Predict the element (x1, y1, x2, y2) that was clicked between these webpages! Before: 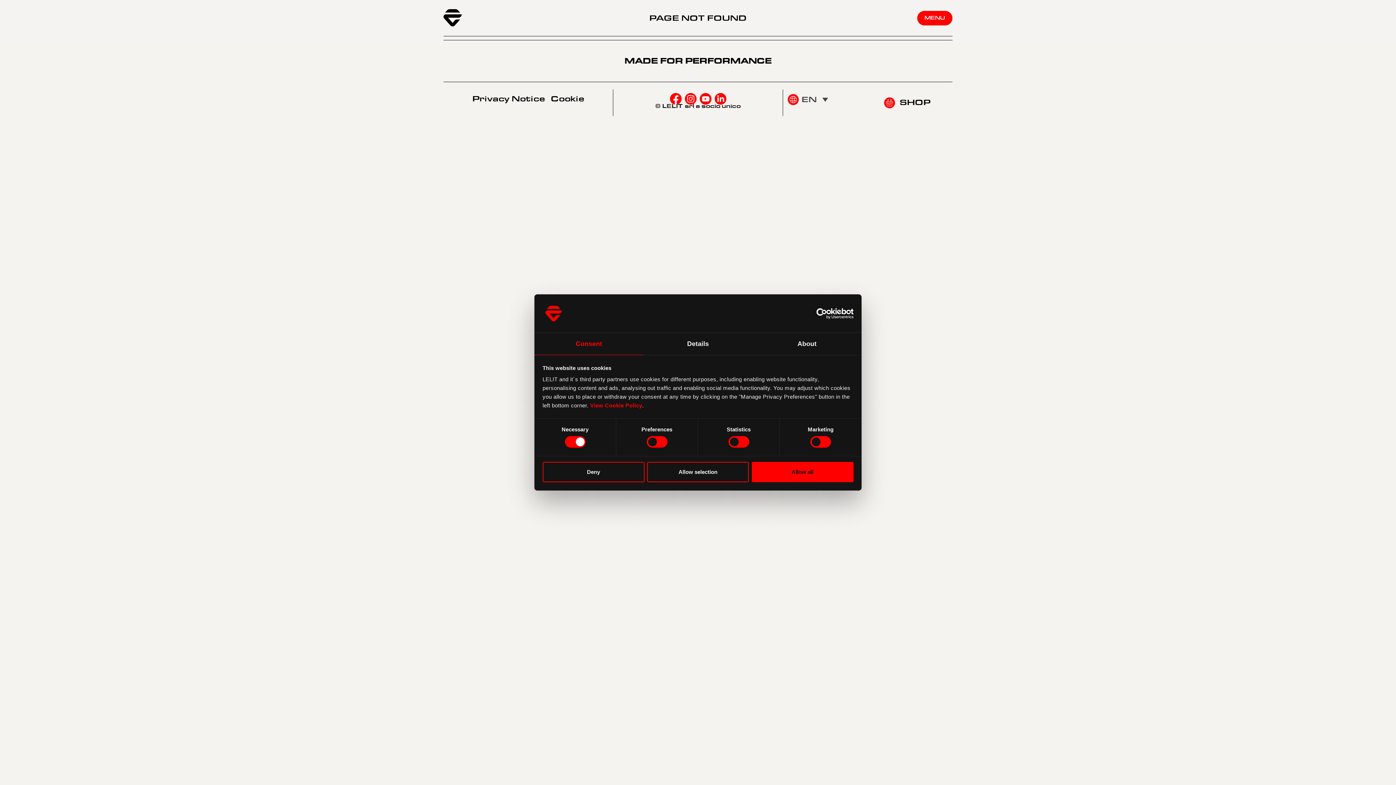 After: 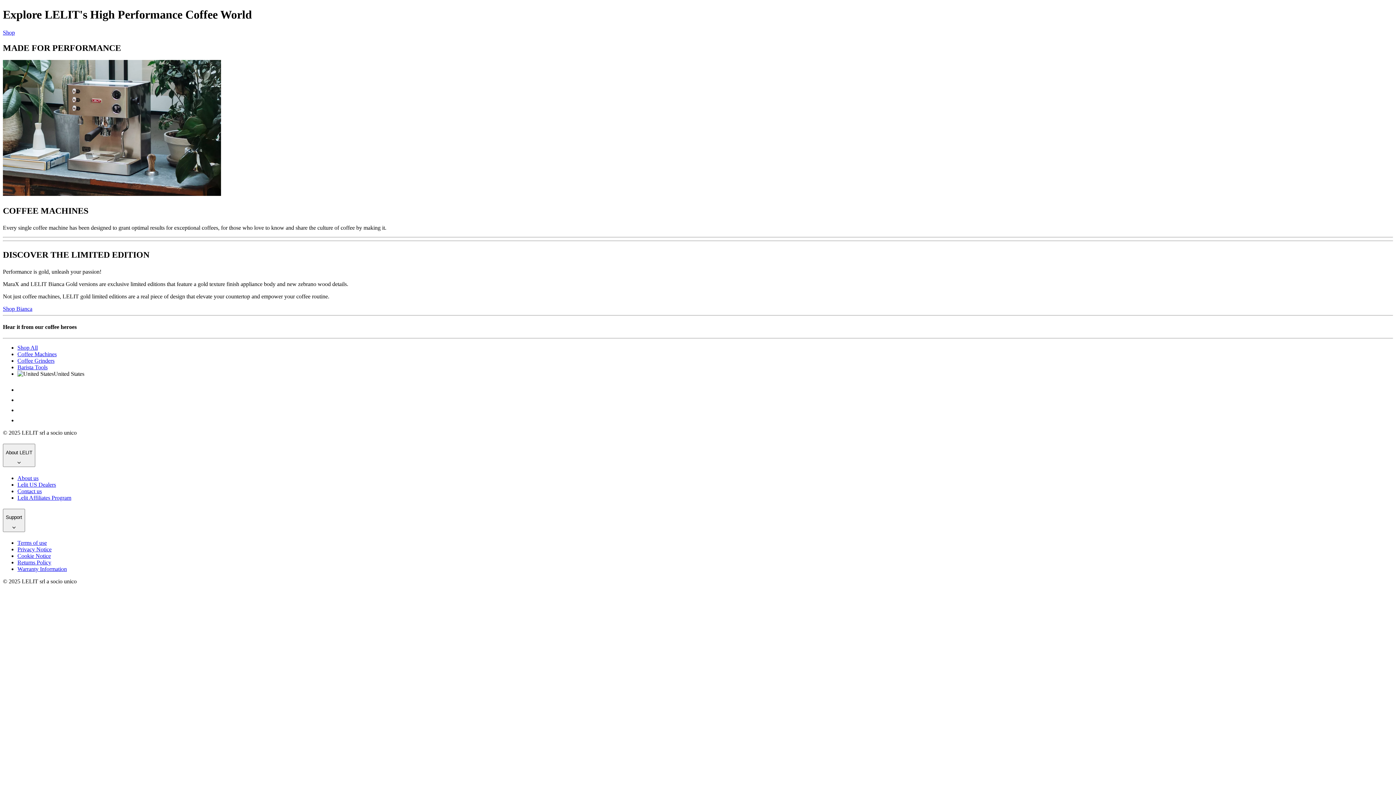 Action: bbox: (443, 8, 461, 26)